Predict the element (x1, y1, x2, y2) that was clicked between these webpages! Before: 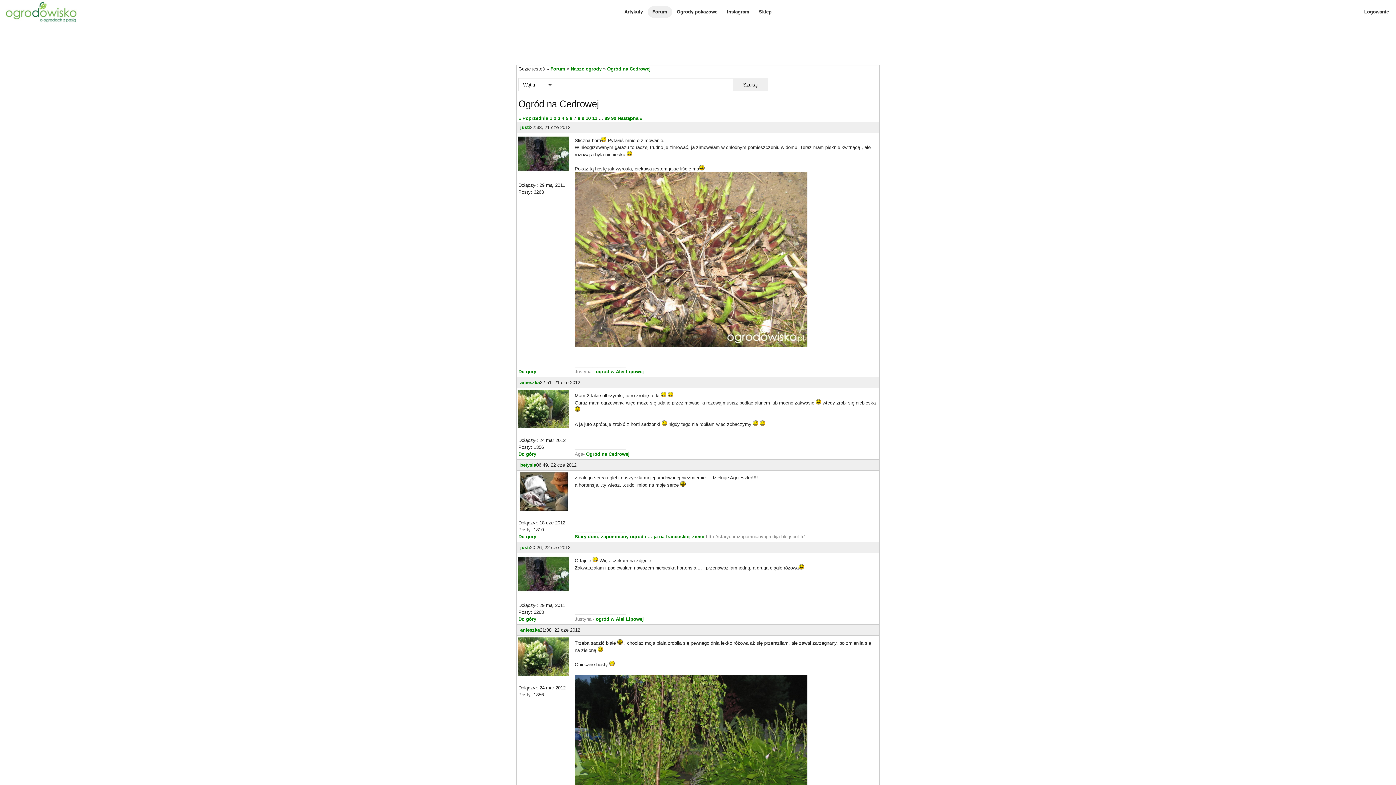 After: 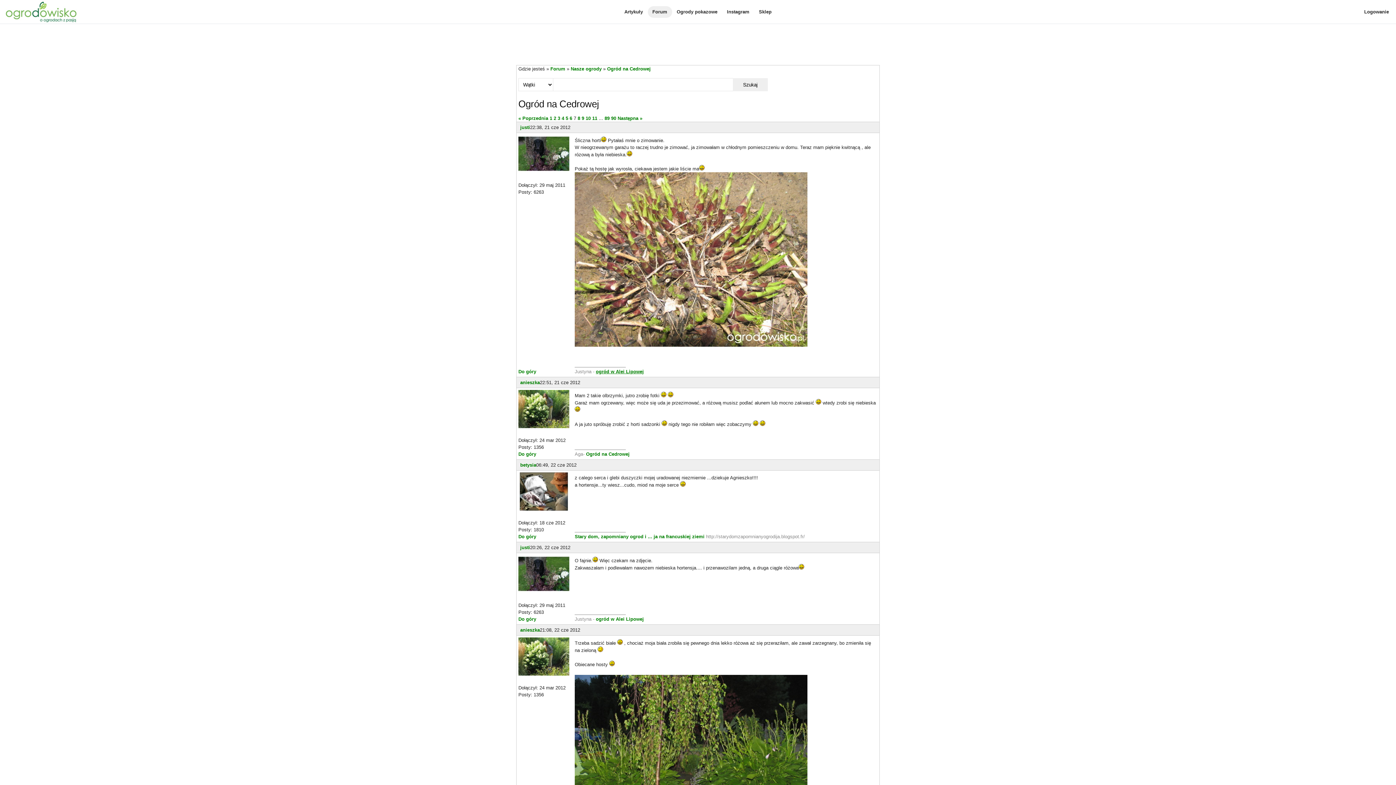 Action: label: ogród w Alei Lipowej bbox: (596, 369, 644, 374)